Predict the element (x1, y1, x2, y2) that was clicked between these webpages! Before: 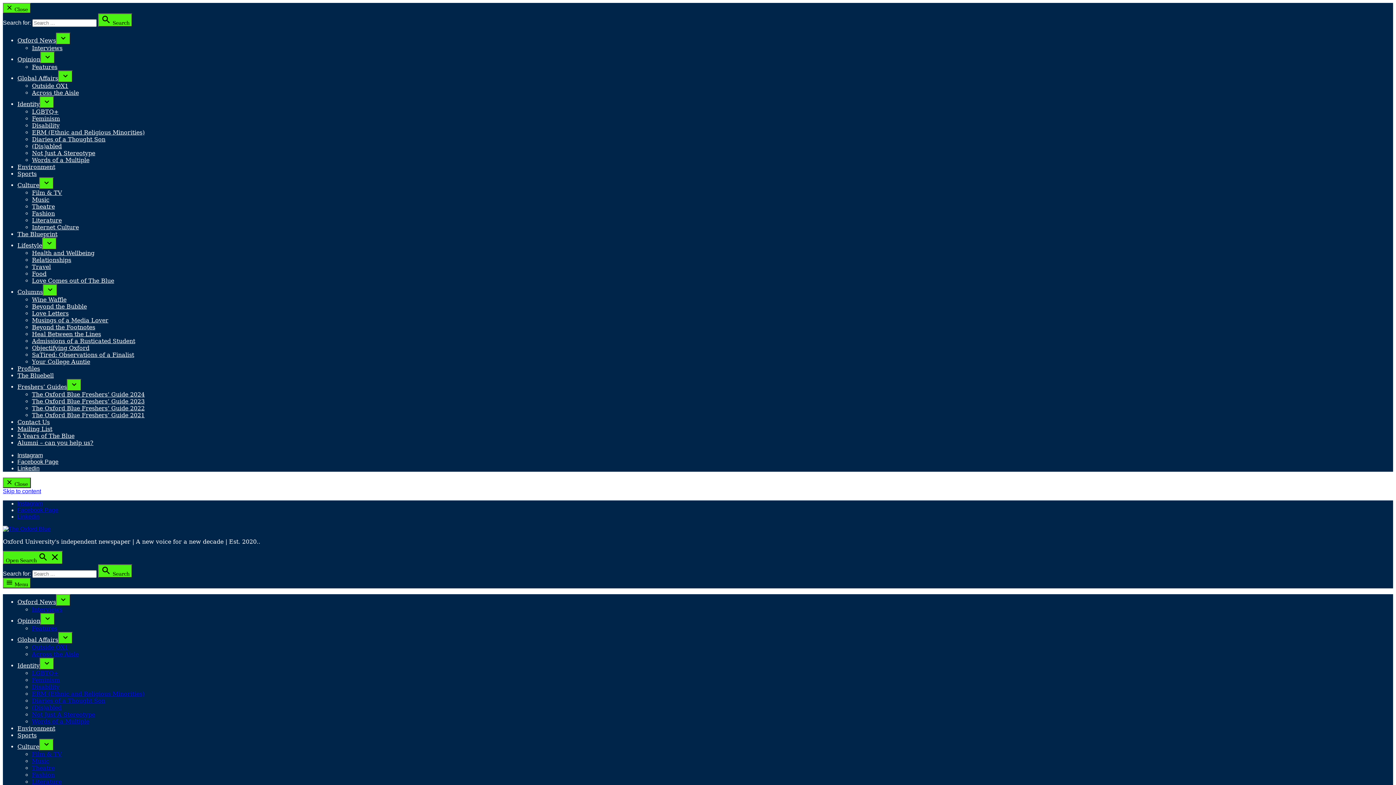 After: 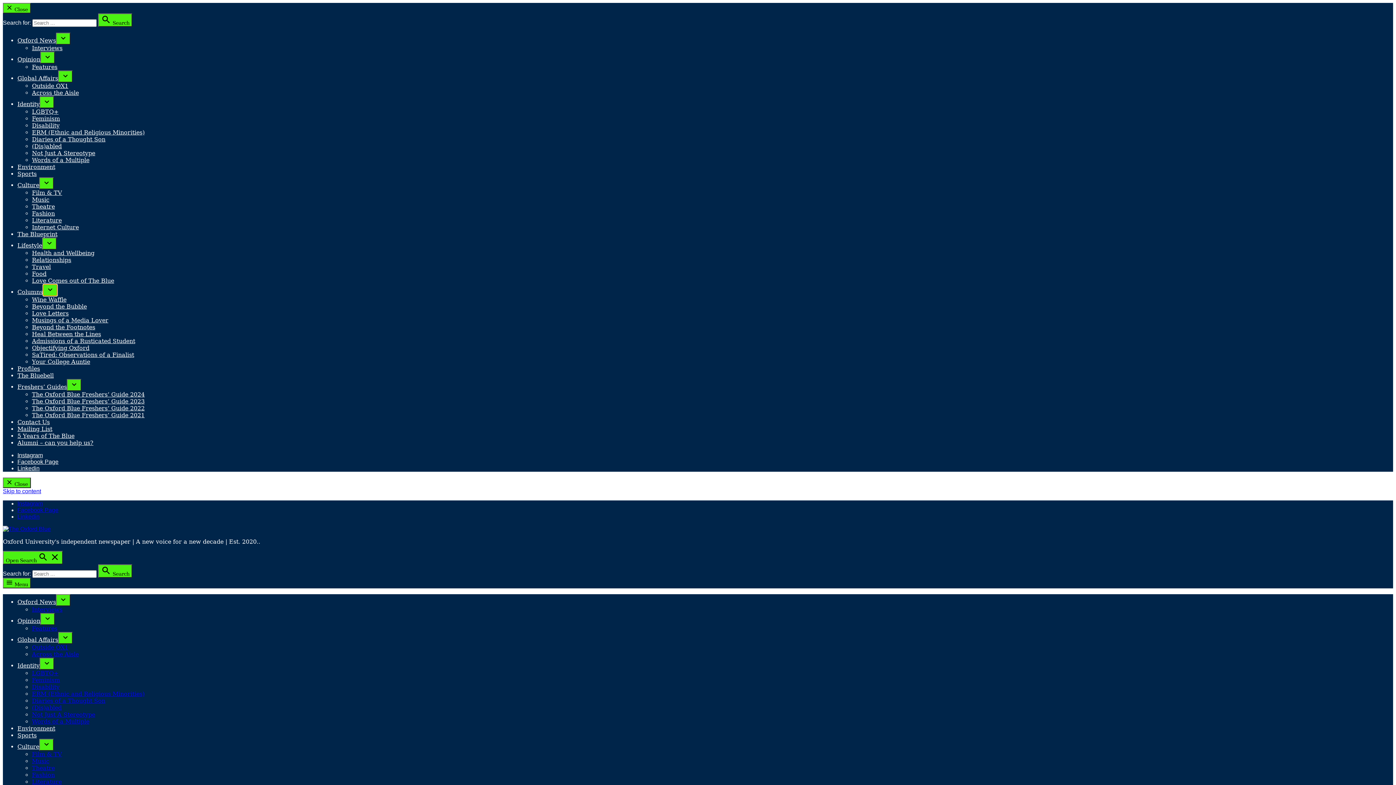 Action: bbox: (42, 284, 57, 296)